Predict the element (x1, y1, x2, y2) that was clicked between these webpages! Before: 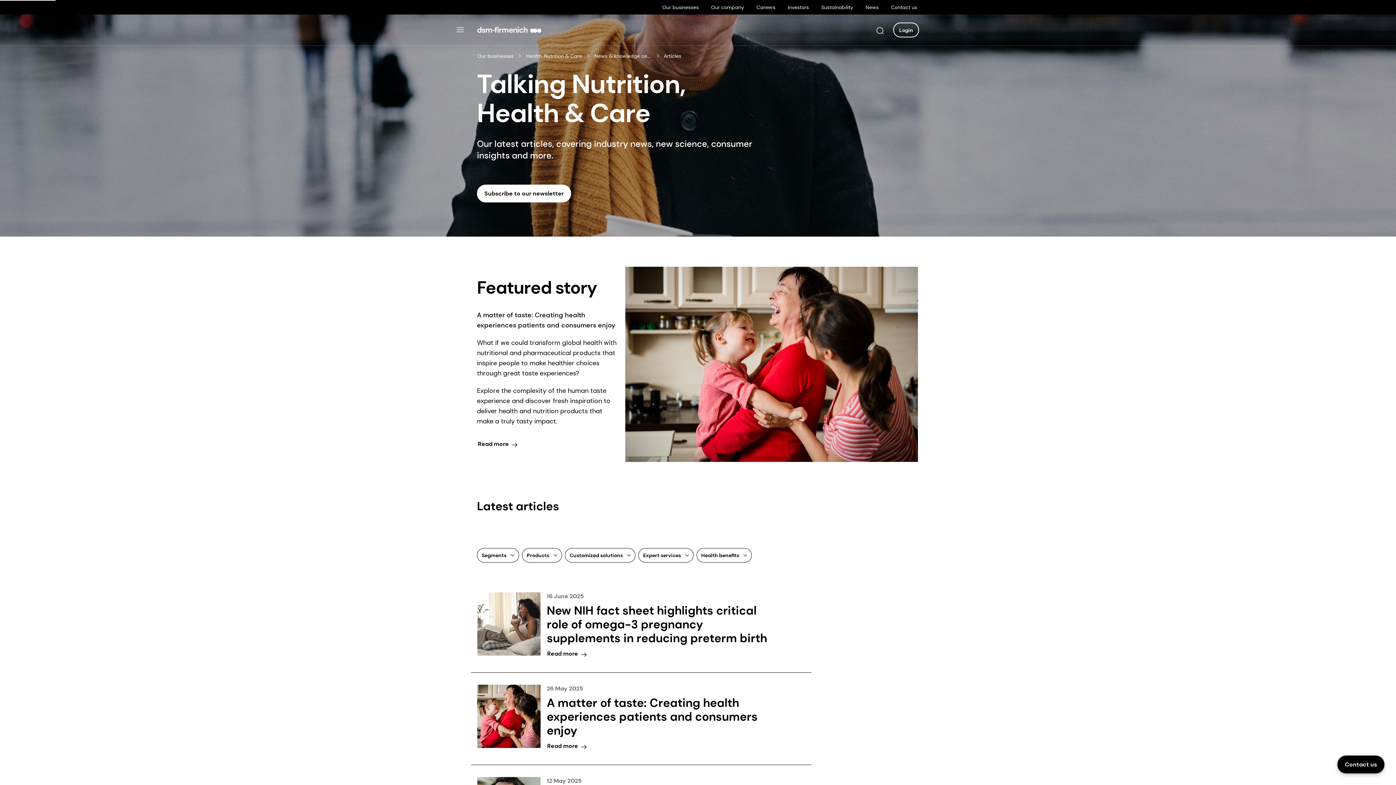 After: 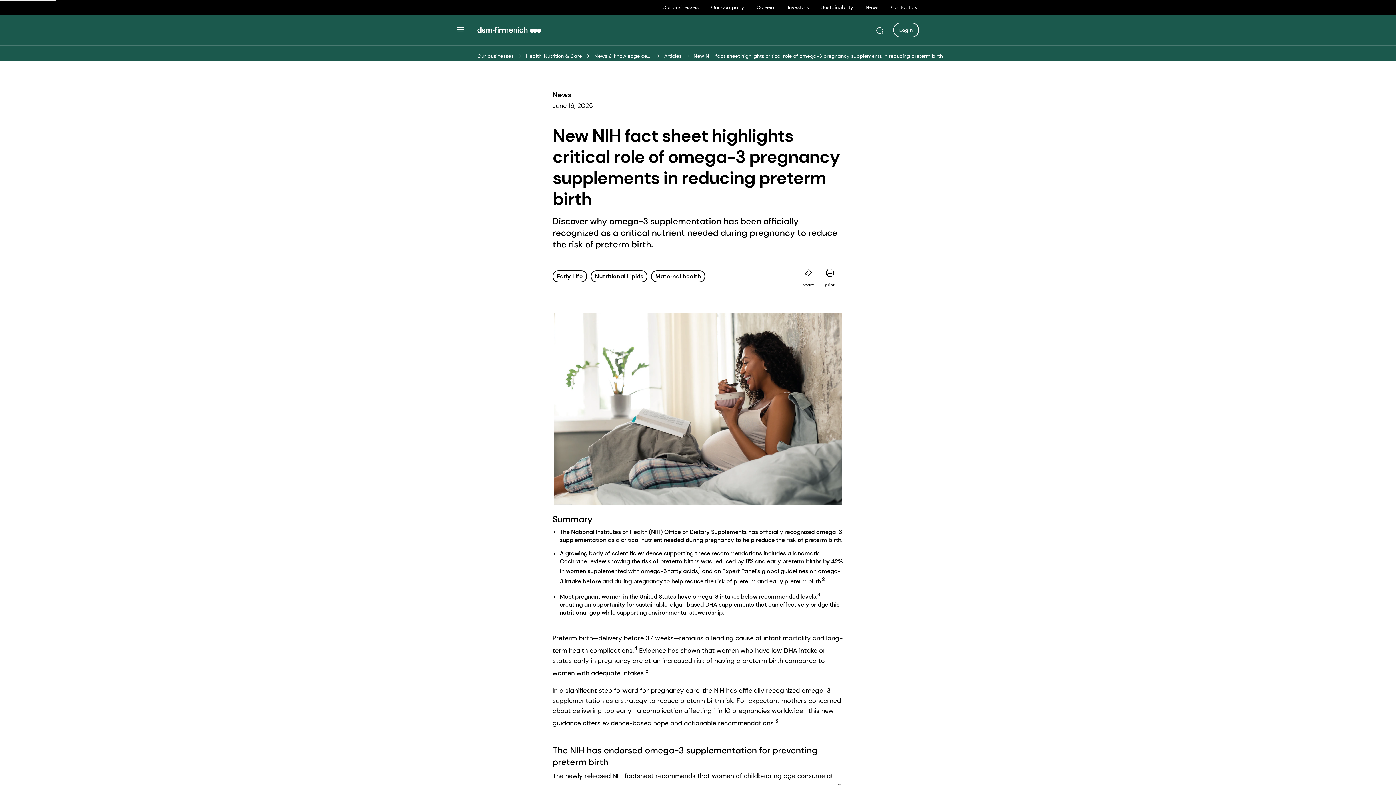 Action: bbox: (477, 592, 541, 656)